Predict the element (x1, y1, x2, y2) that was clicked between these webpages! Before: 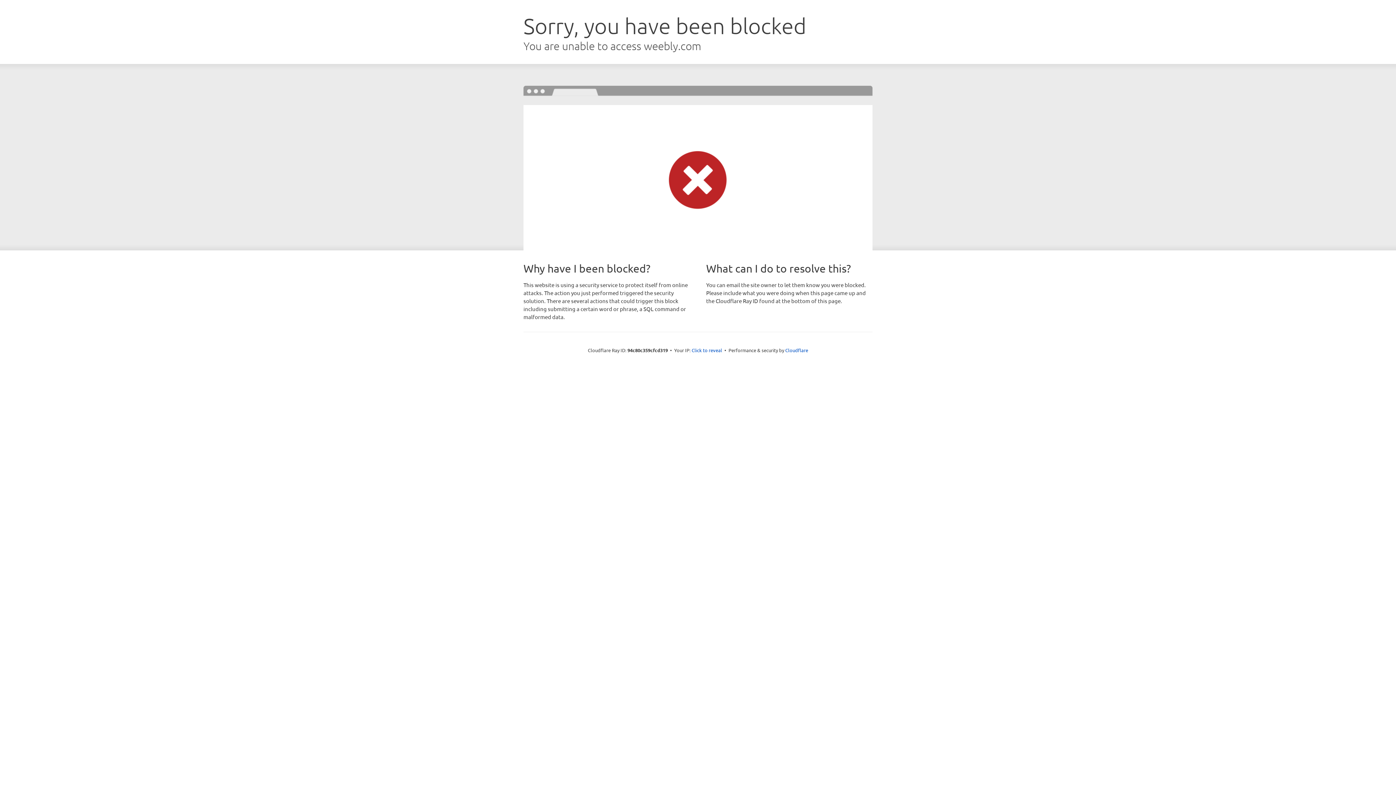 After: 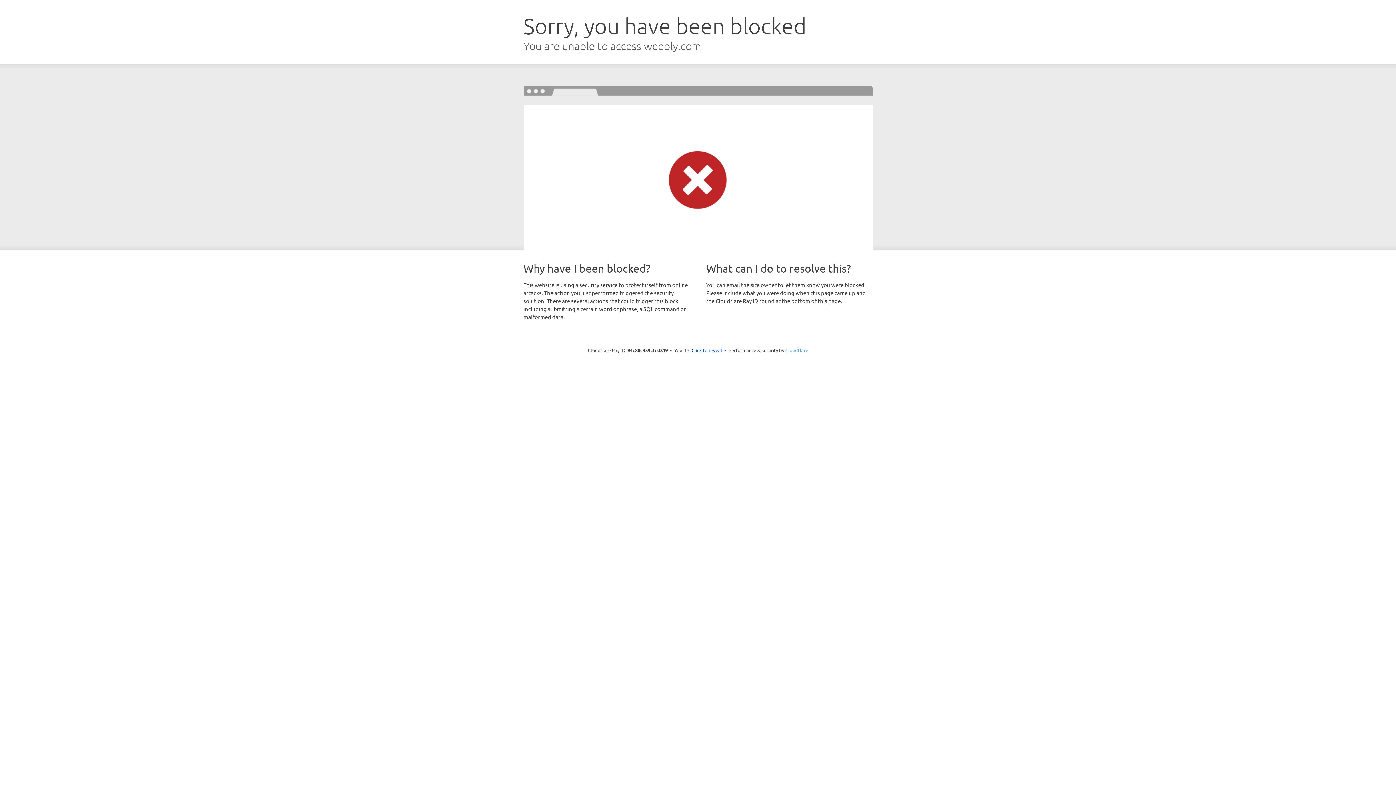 Action: label: Cloudflare bbox: (785, 347, 808, 353)